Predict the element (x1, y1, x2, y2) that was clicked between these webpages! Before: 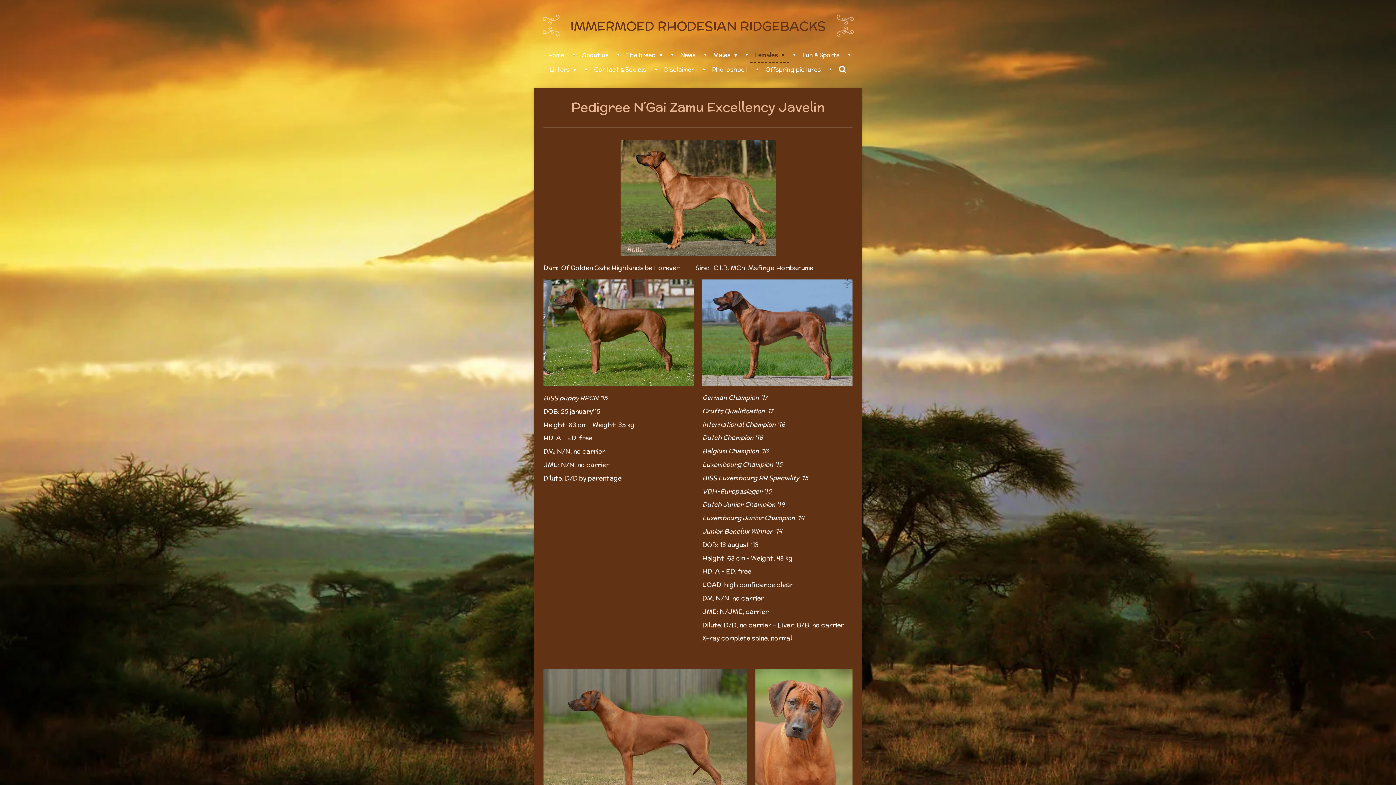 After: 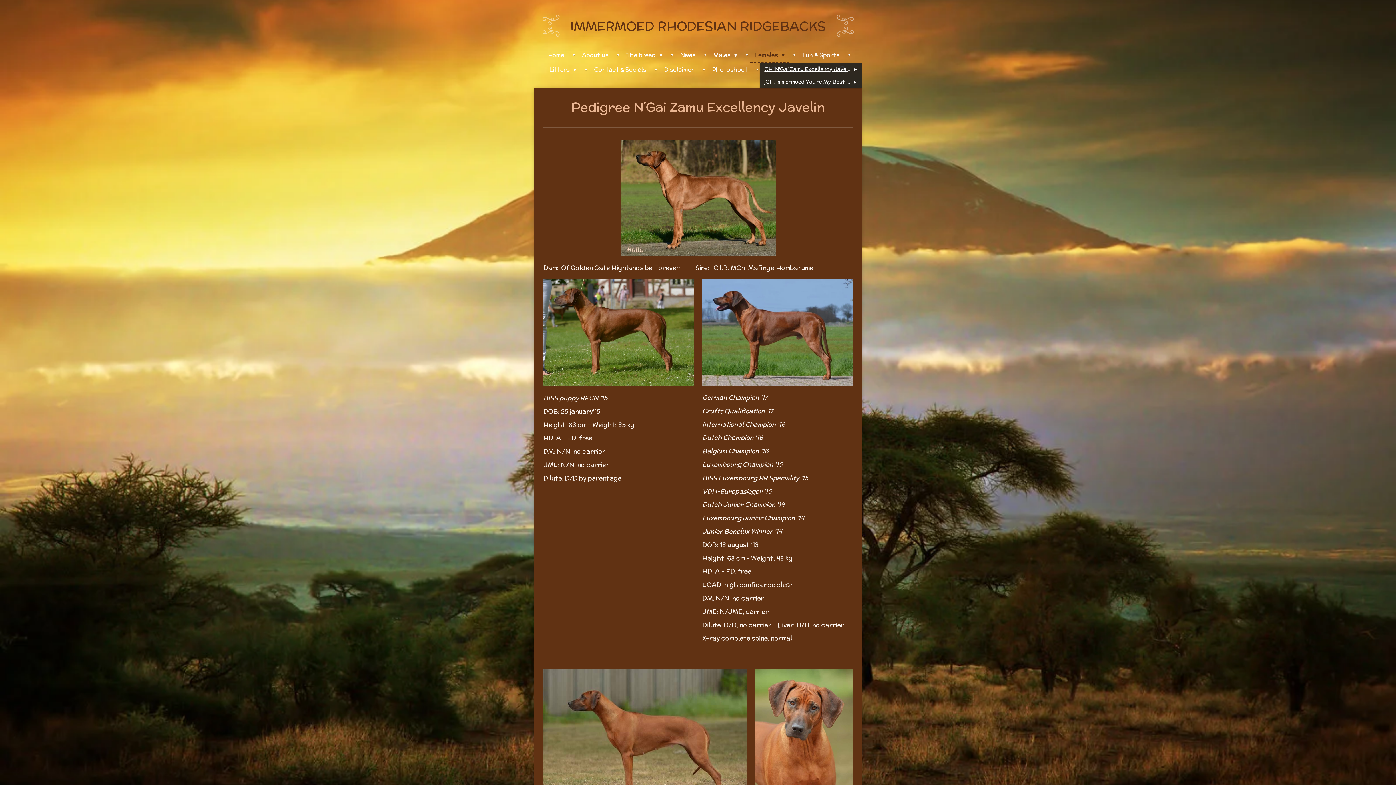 Action: label: Females  bbox: (750, 48, 789, 62)